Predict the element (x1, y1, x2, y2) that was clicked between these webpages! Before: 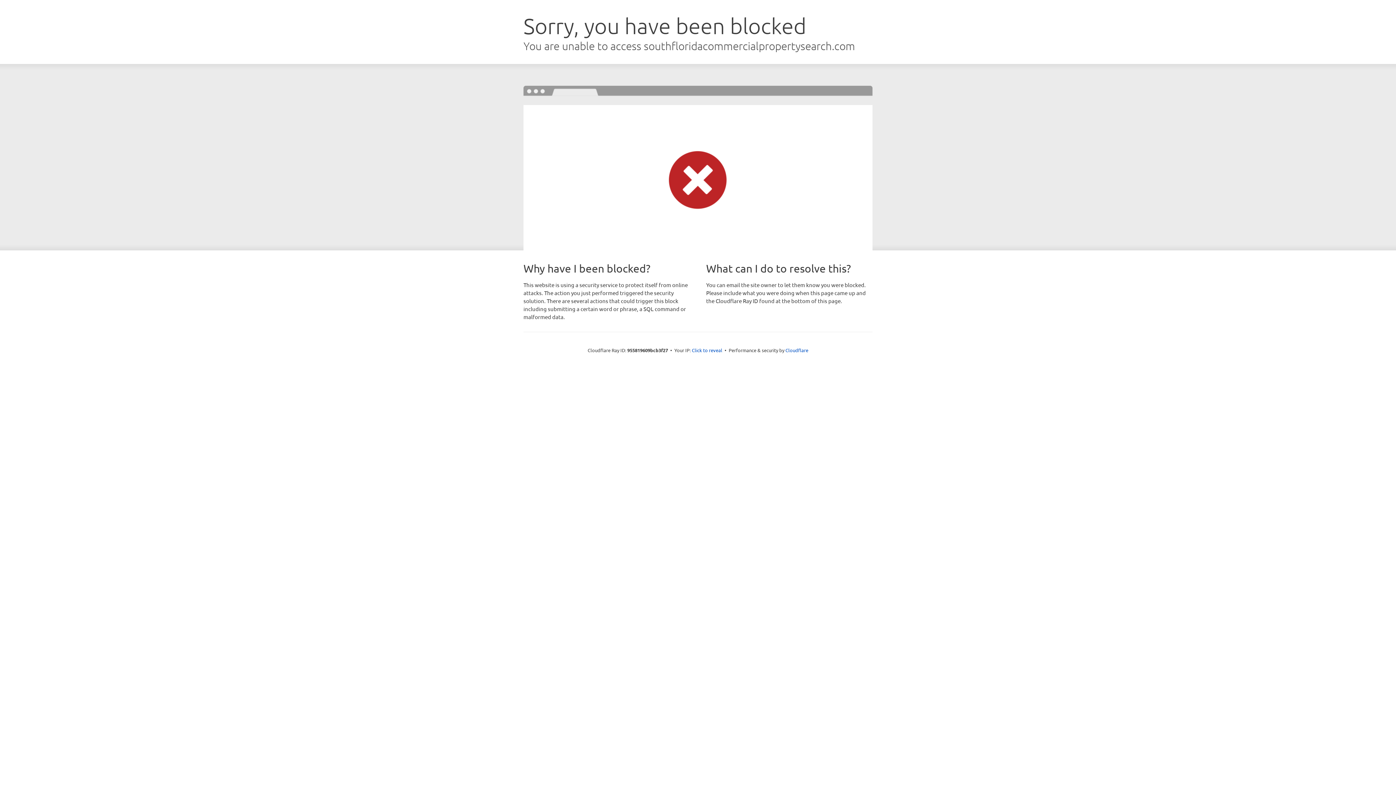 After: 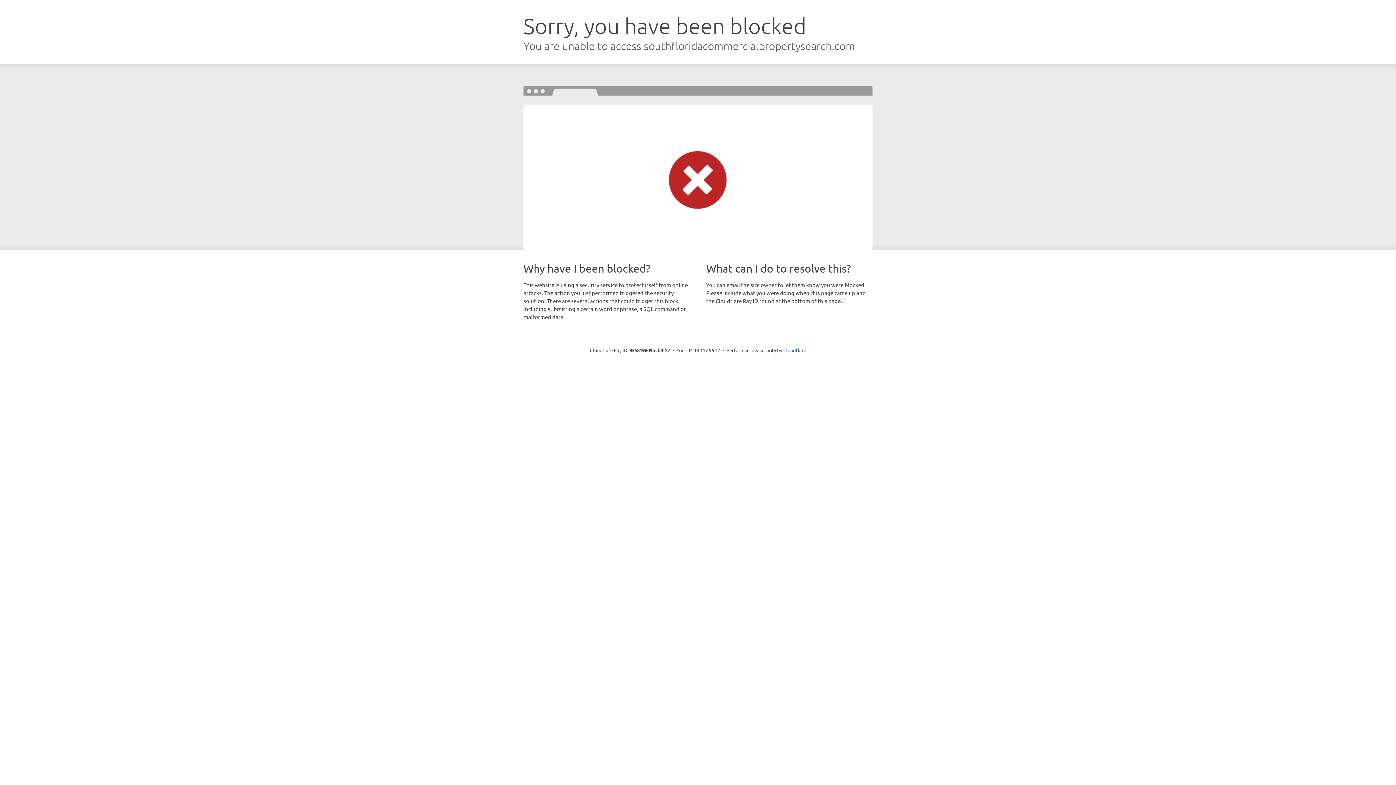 Action: bbox: (692, 346, 722, 353) label: Click to reveal